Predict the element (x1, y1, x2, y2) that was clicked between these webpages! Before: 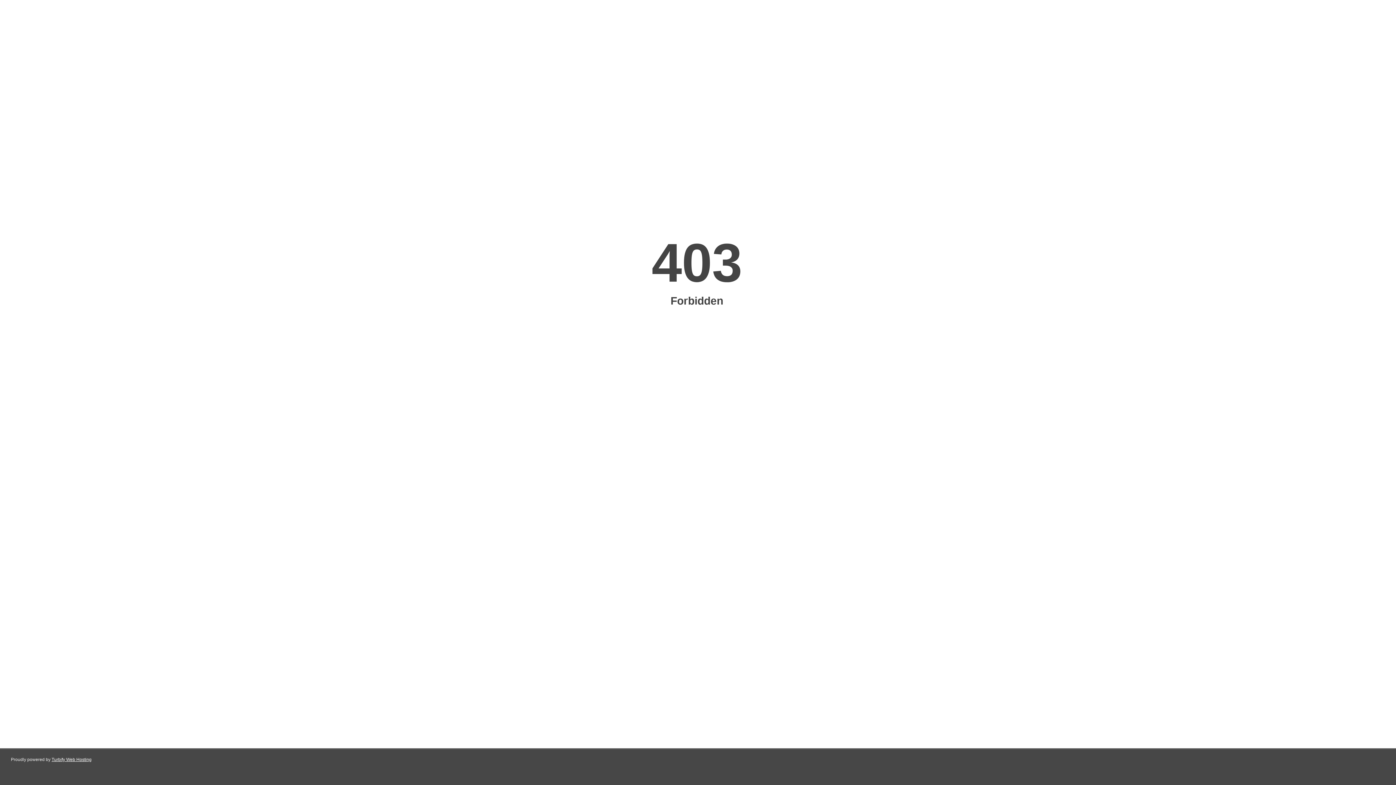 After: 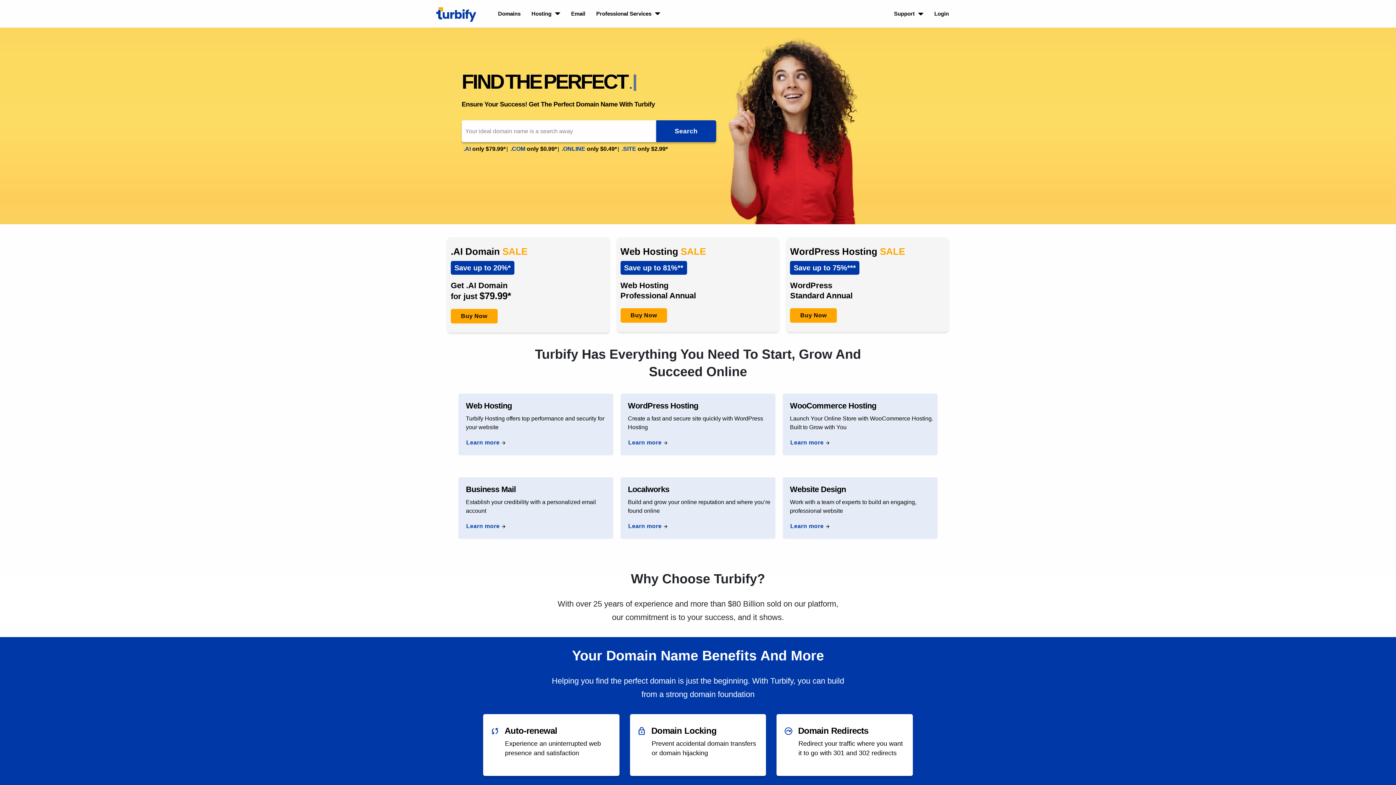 Action: bbox: (51, 757, 91, 762) label: Turbify Web Hosting